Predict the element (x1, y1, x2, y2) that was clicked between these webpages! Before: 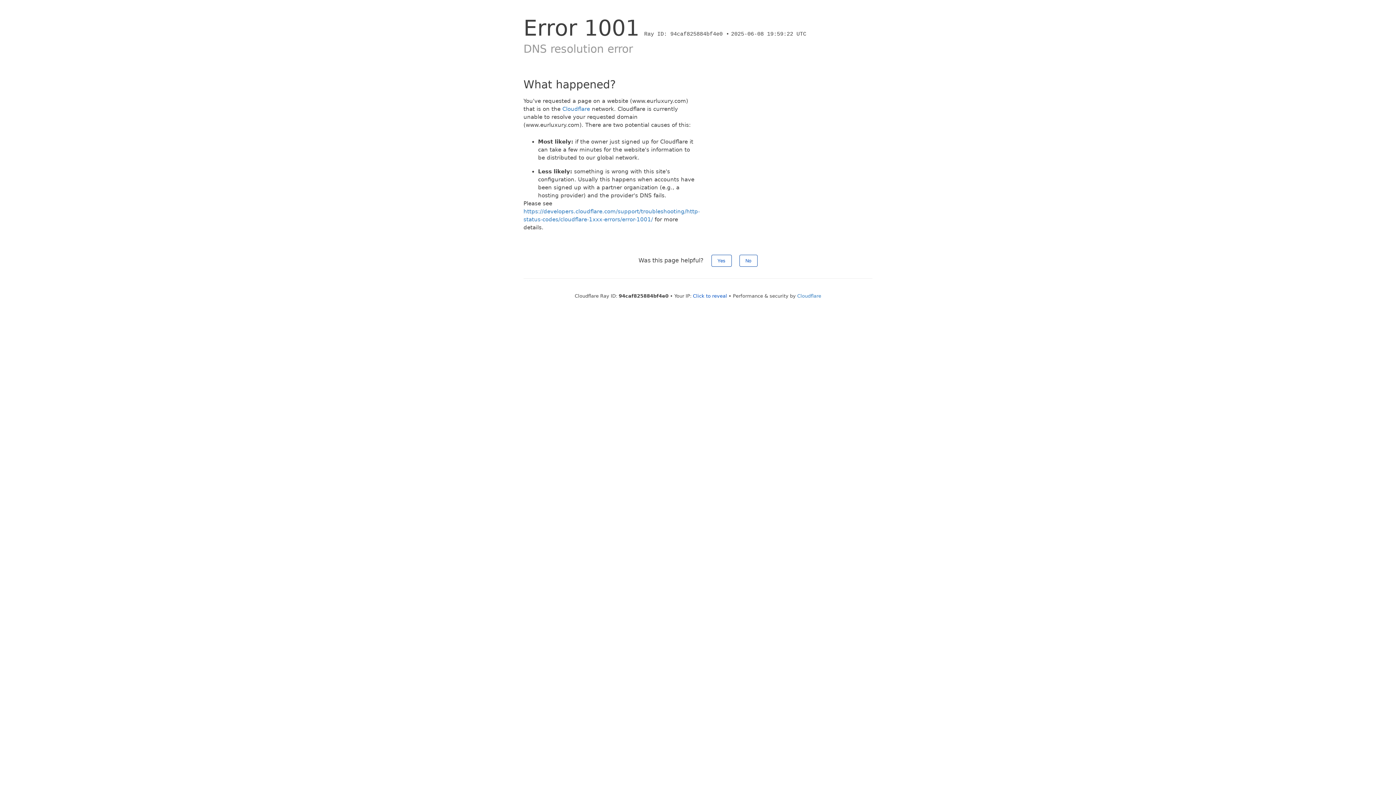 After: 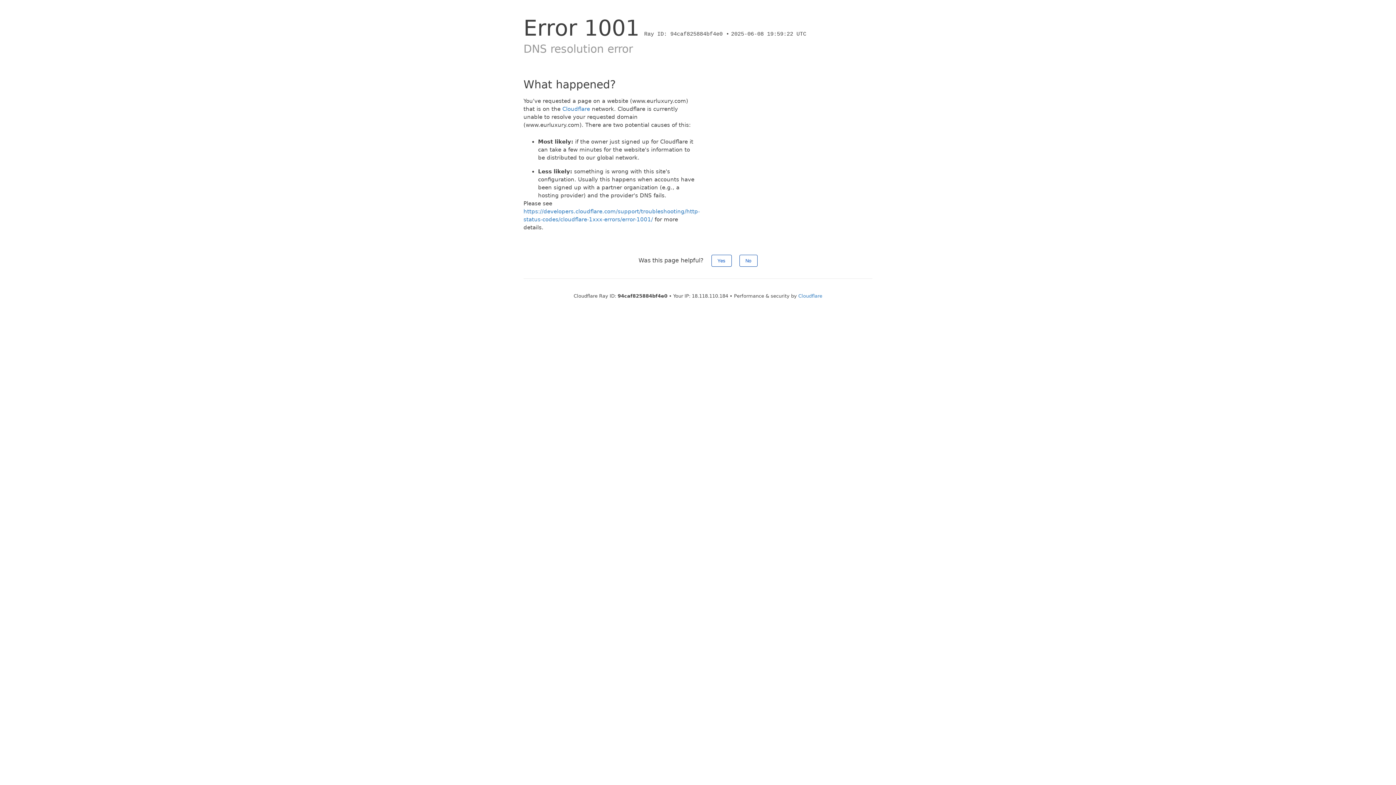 Action: bbox: (693, 293, 727, 298) label: Click to reveal